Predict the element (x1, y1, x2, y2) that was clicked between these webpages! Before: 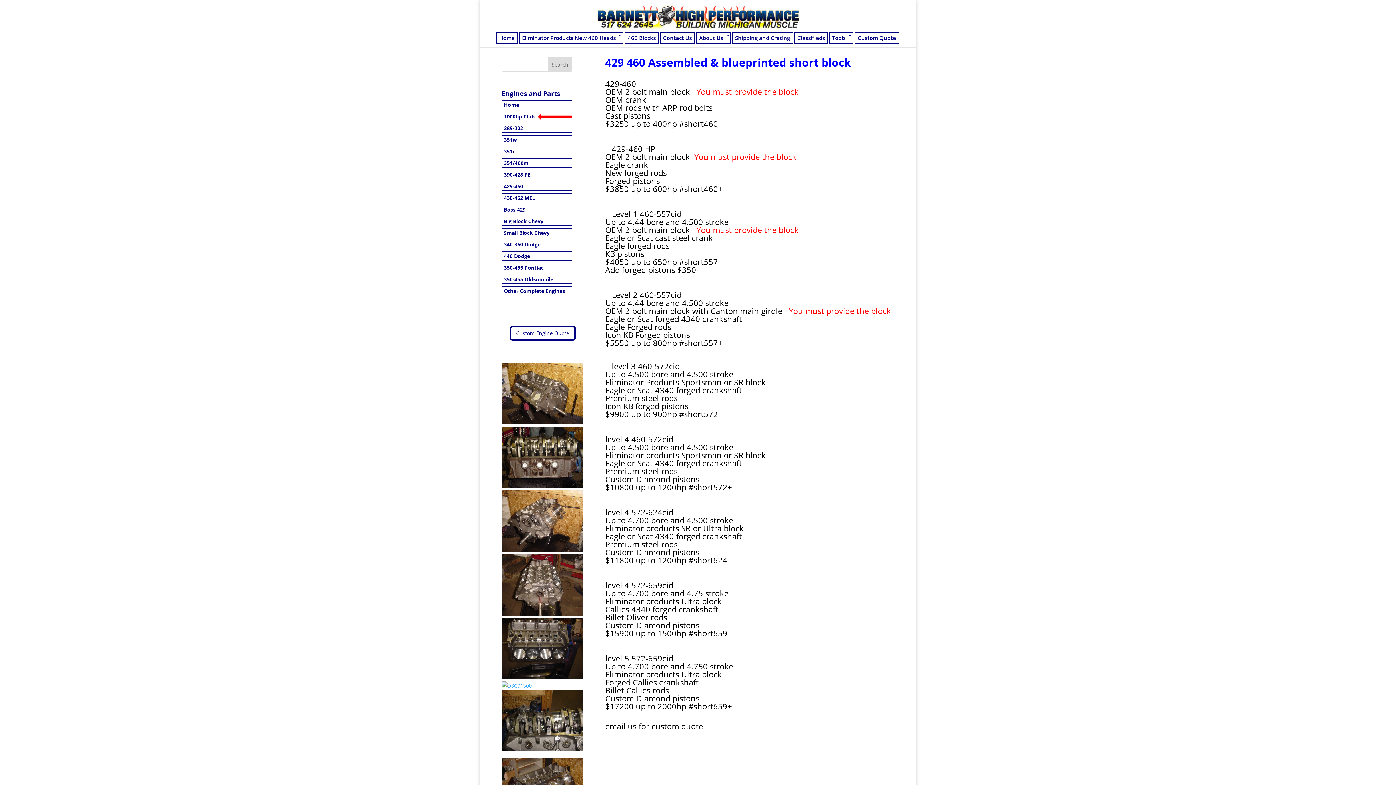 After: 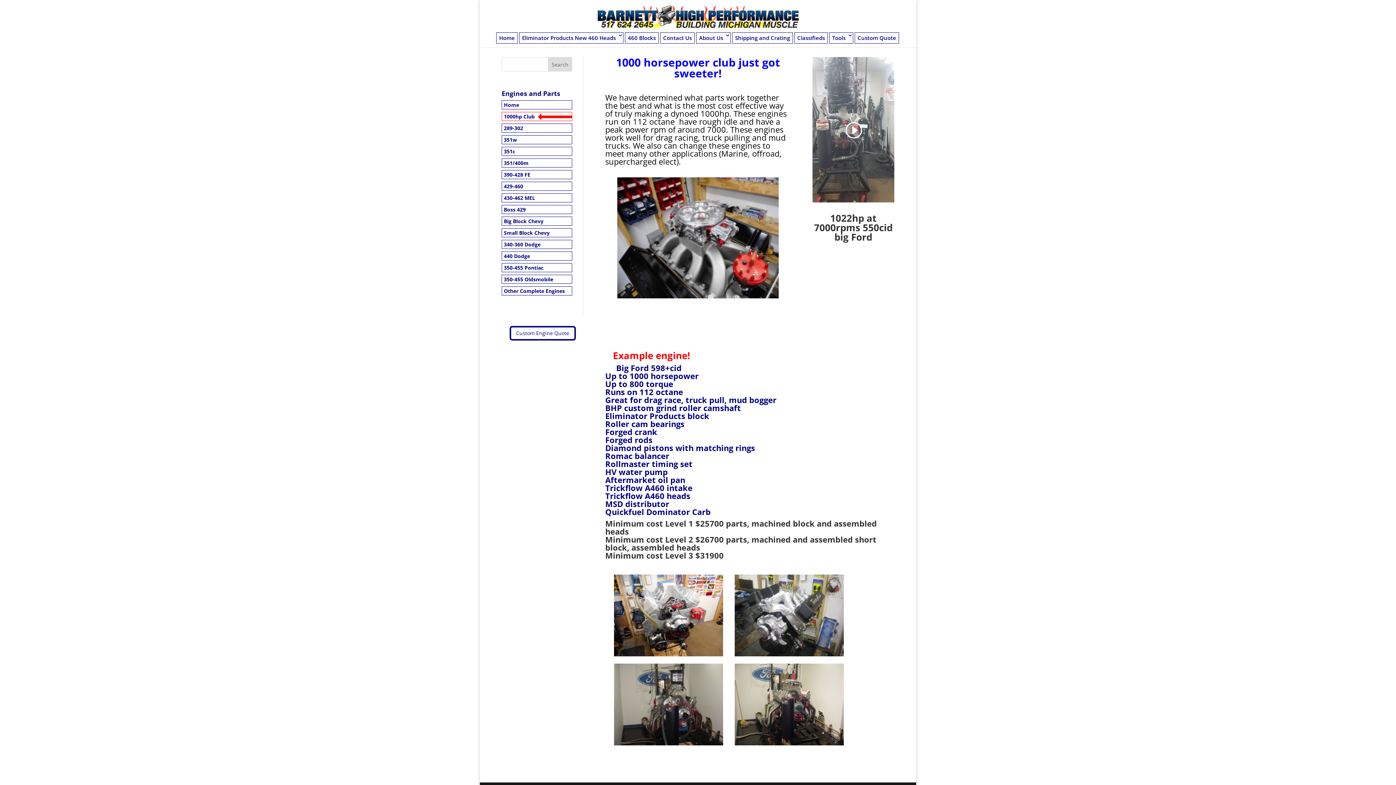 Action: bbox: (504, 112, 572, 120) label: 1000hp Club